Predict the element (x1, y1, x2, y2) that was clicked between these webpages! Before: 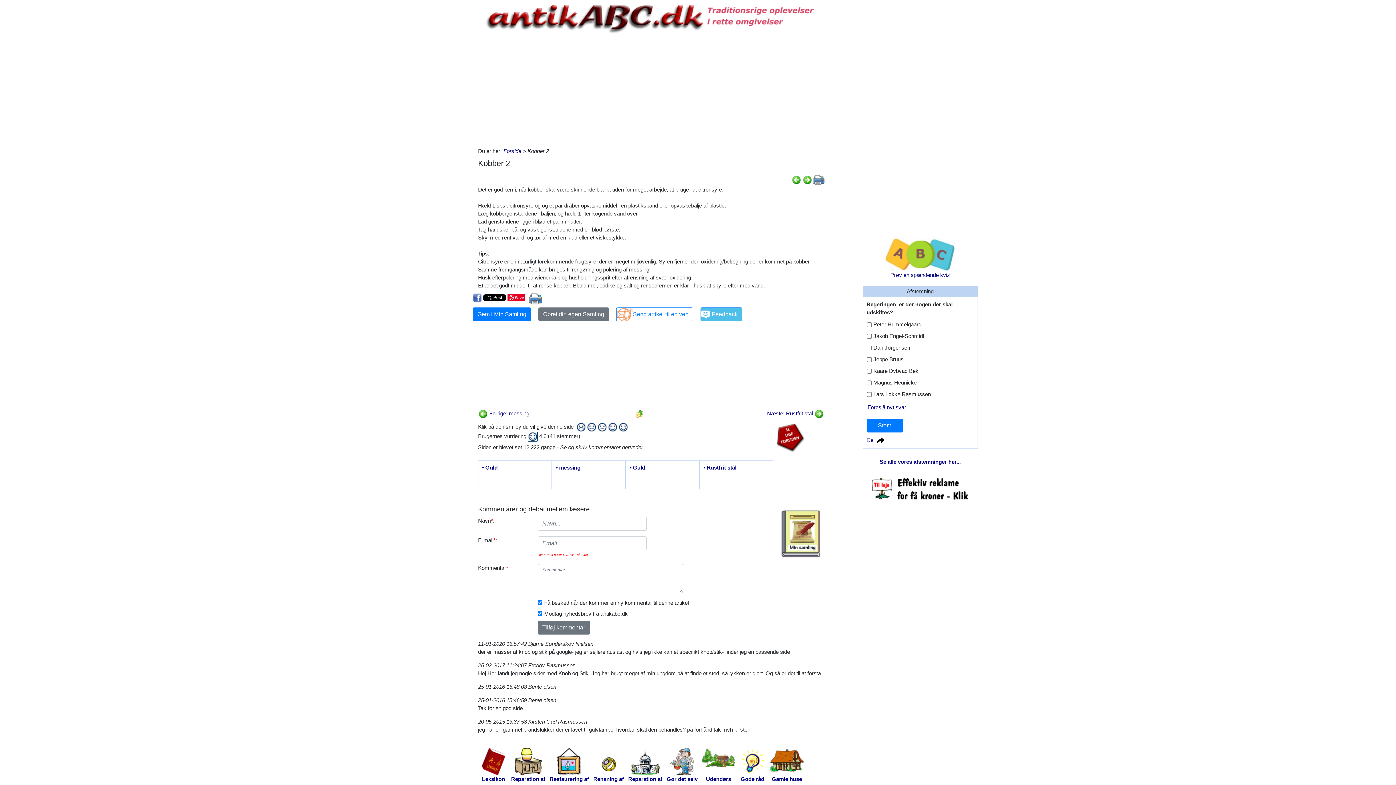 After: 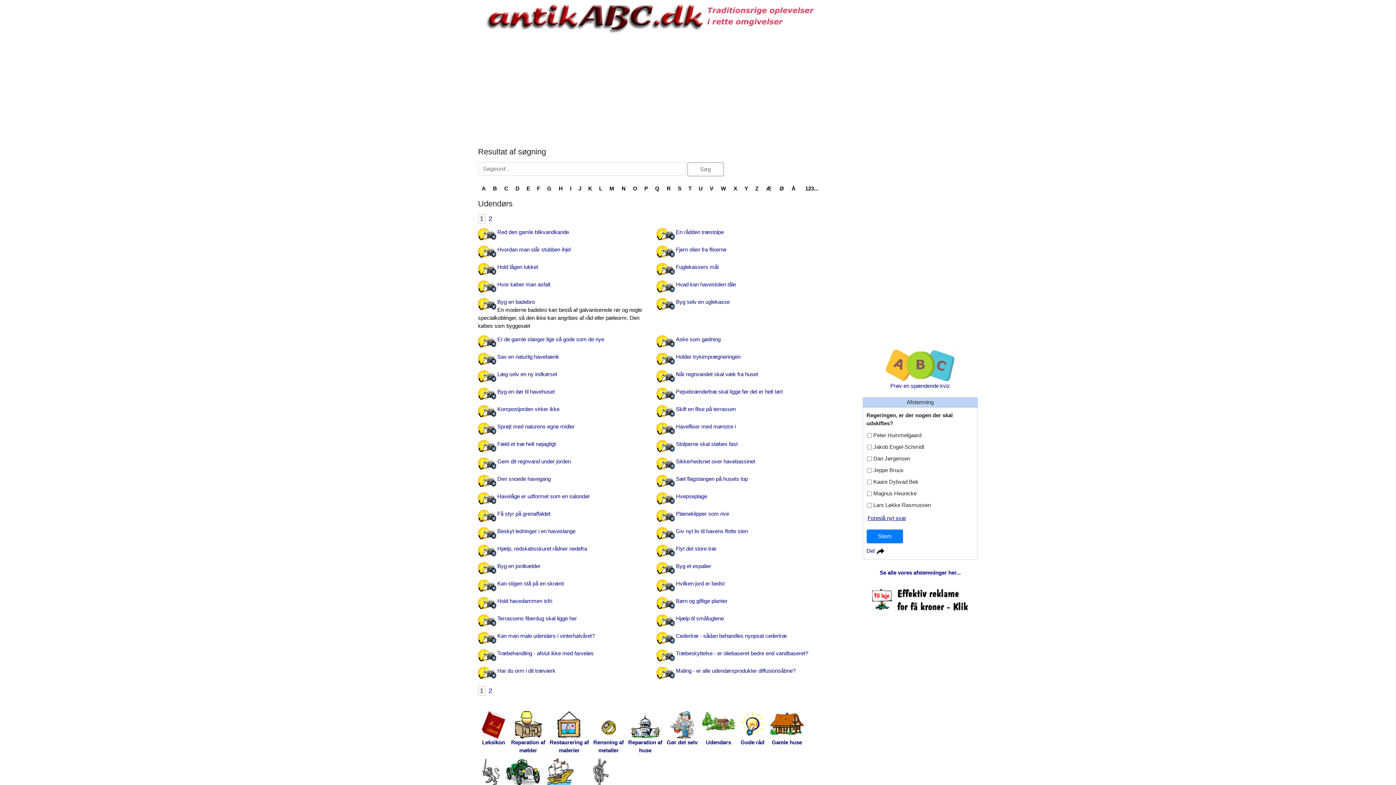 Action: label: Udendørs bbox: (700, 748, 737, 784)